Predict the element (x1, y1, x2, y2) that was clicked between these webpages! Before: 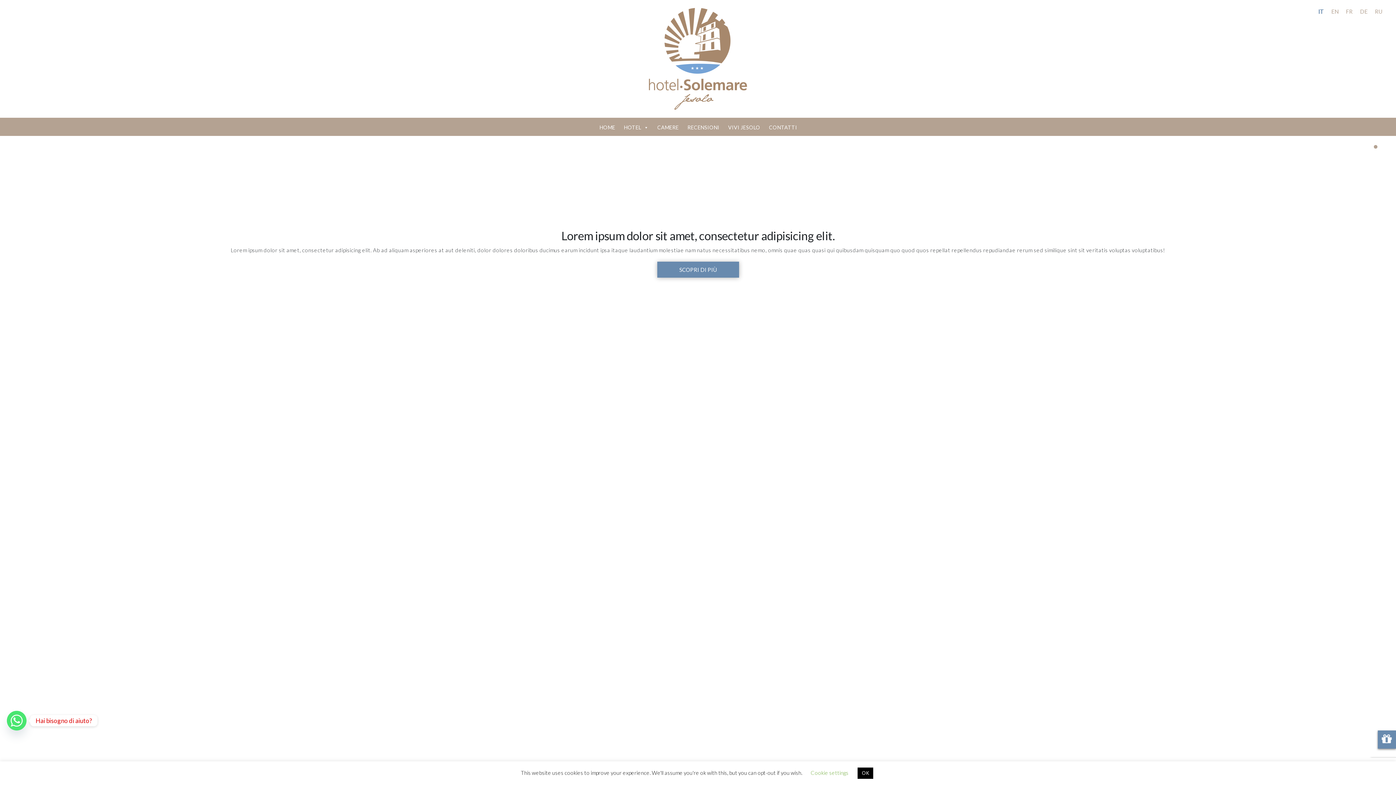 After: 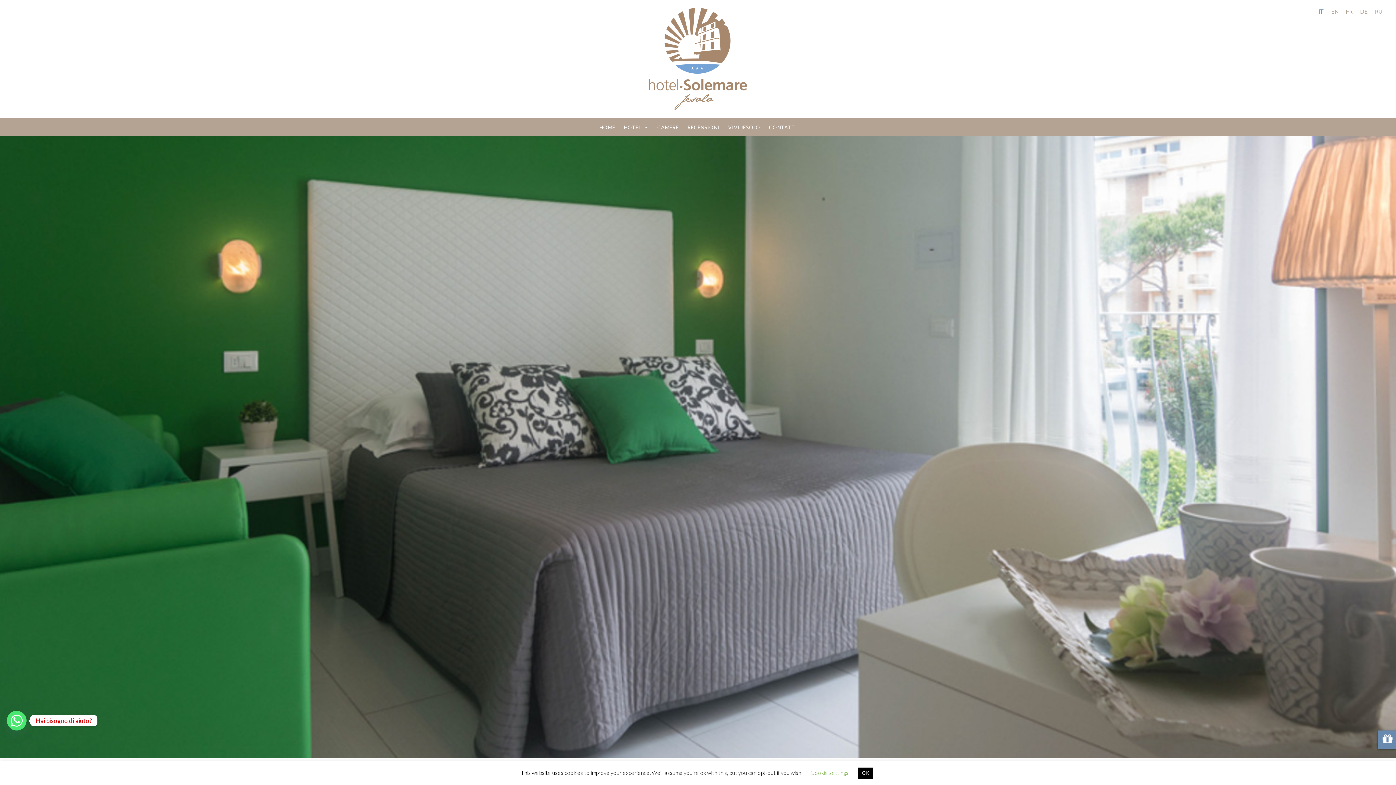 Action: label: CAMERE bbox: (653, 120, 682, 134)